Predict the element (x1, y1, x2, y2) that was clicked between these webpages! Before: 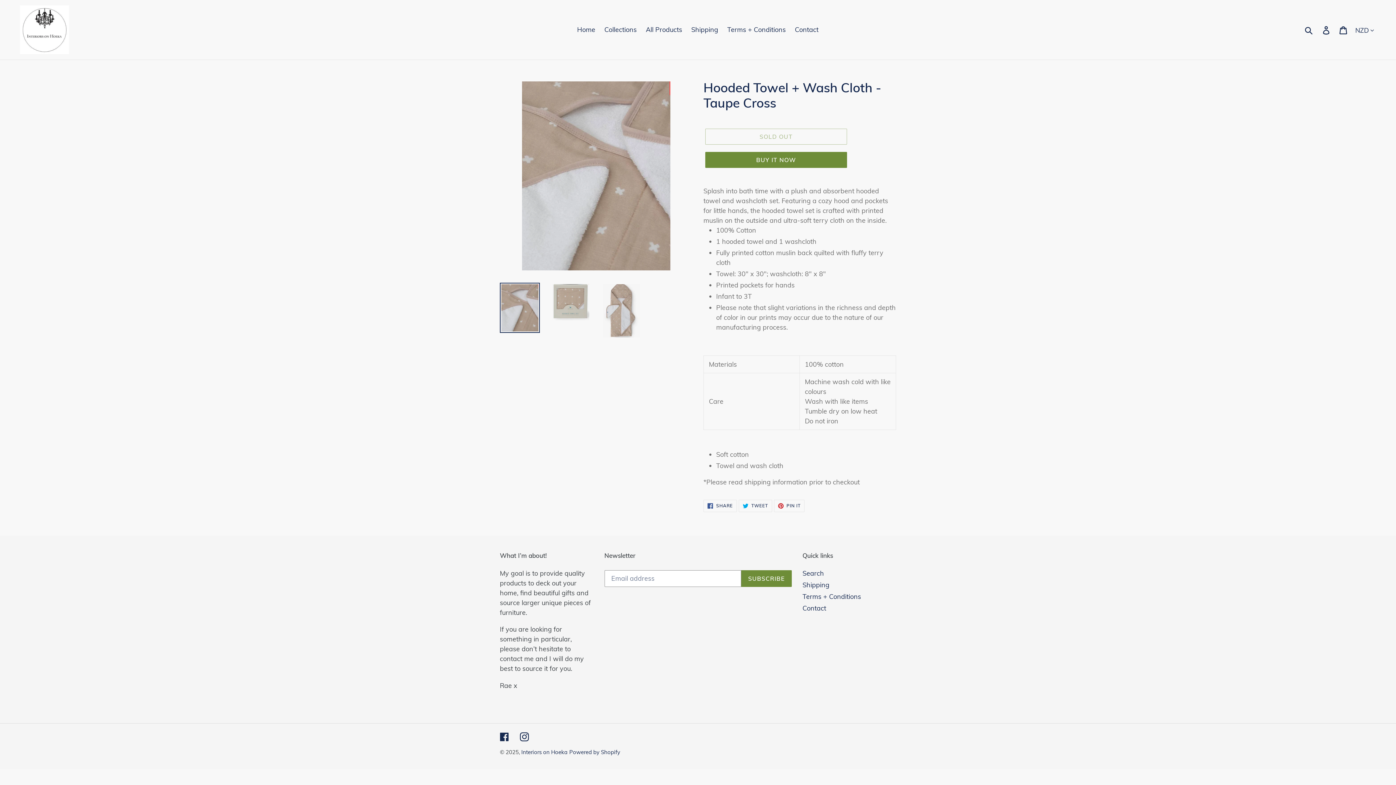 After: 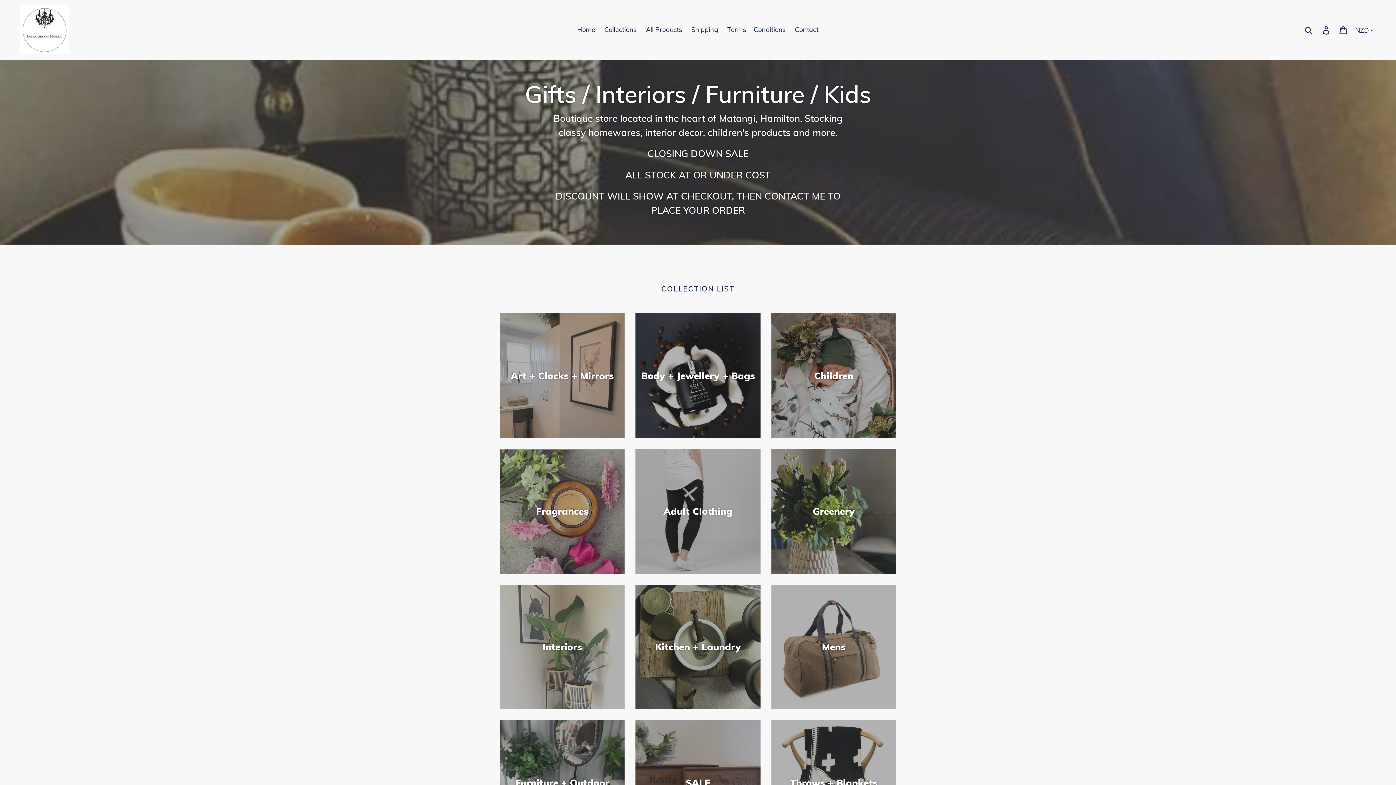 Action: bbox: (521, 749, 567, 756) label: Interiors on Hoeka